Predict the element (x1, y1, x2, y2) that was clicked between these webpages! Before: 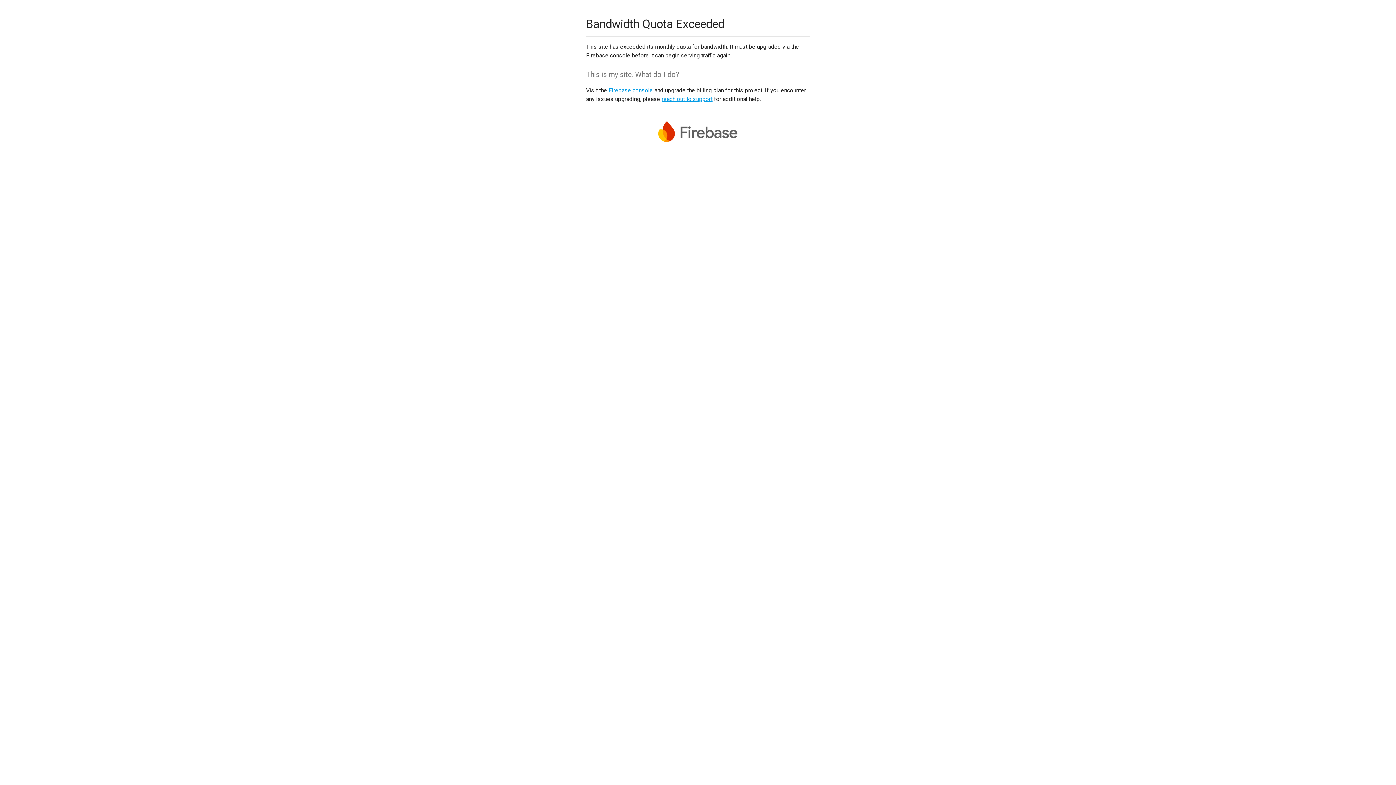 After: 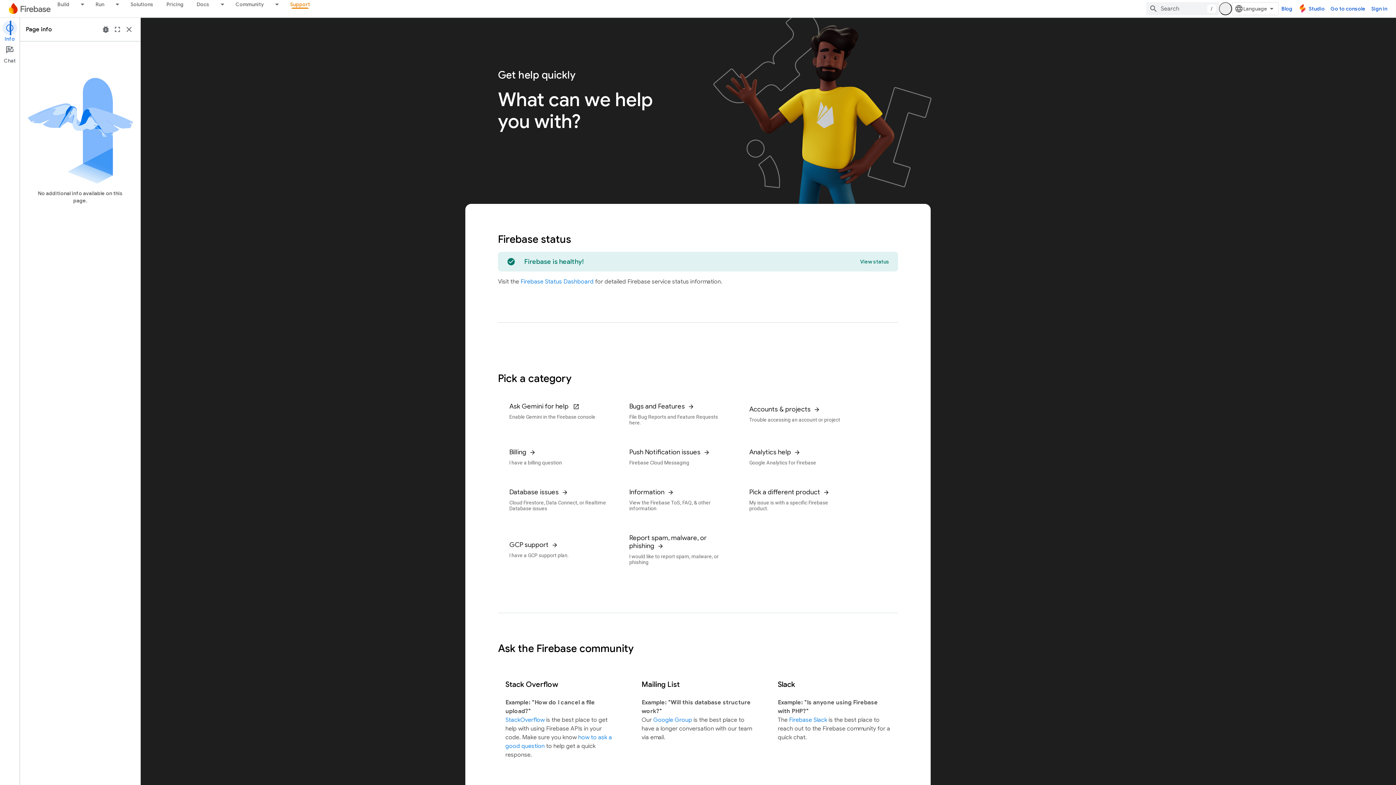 Action: label: reach out to support bbox: (661, 95, 712, 102)